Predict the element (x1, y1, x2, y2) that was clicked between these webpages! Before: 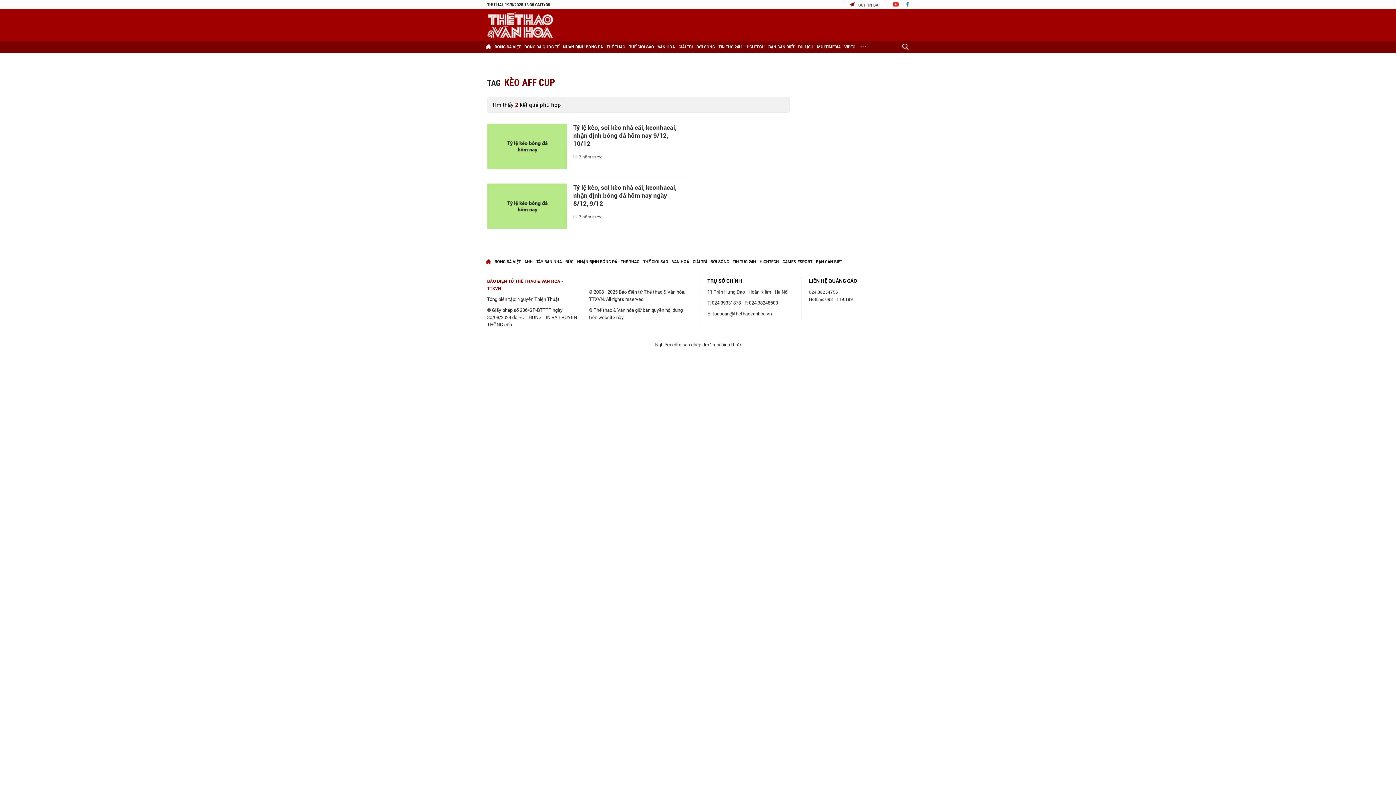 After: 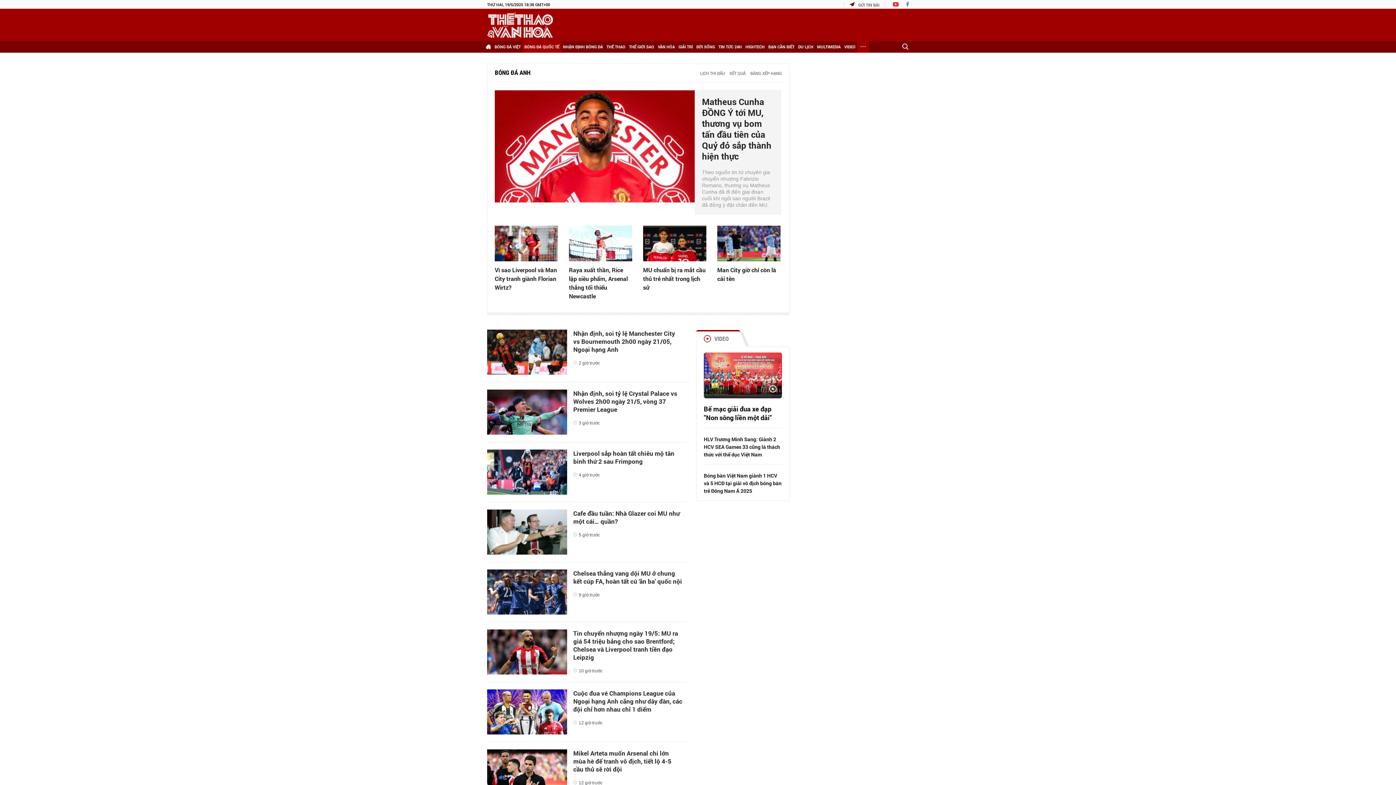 Action: label: ANH bbox: (522, 256, 534, 267)